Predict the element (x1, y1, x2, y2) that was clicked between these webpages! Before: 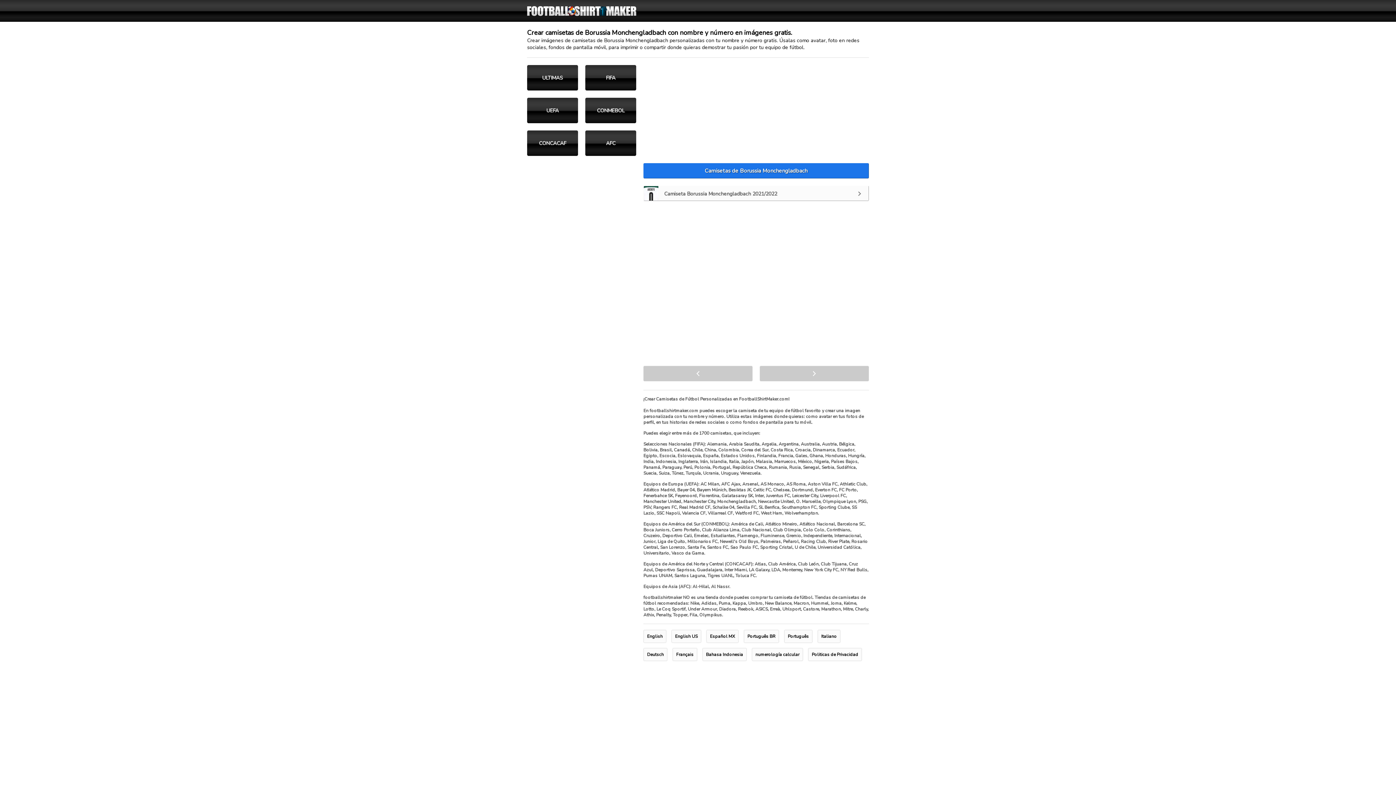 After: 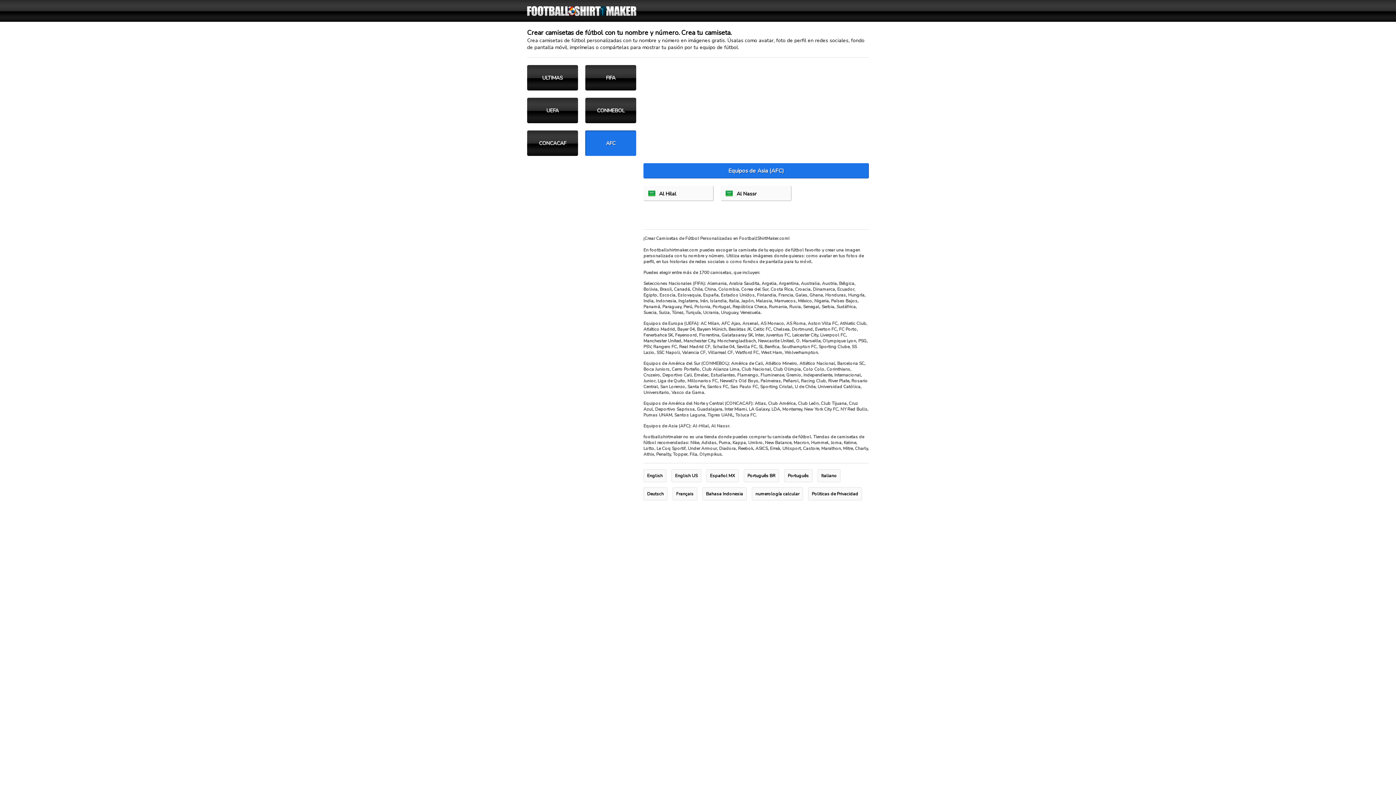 Action: label: AFC bbox: (585, 130, 636, 156)